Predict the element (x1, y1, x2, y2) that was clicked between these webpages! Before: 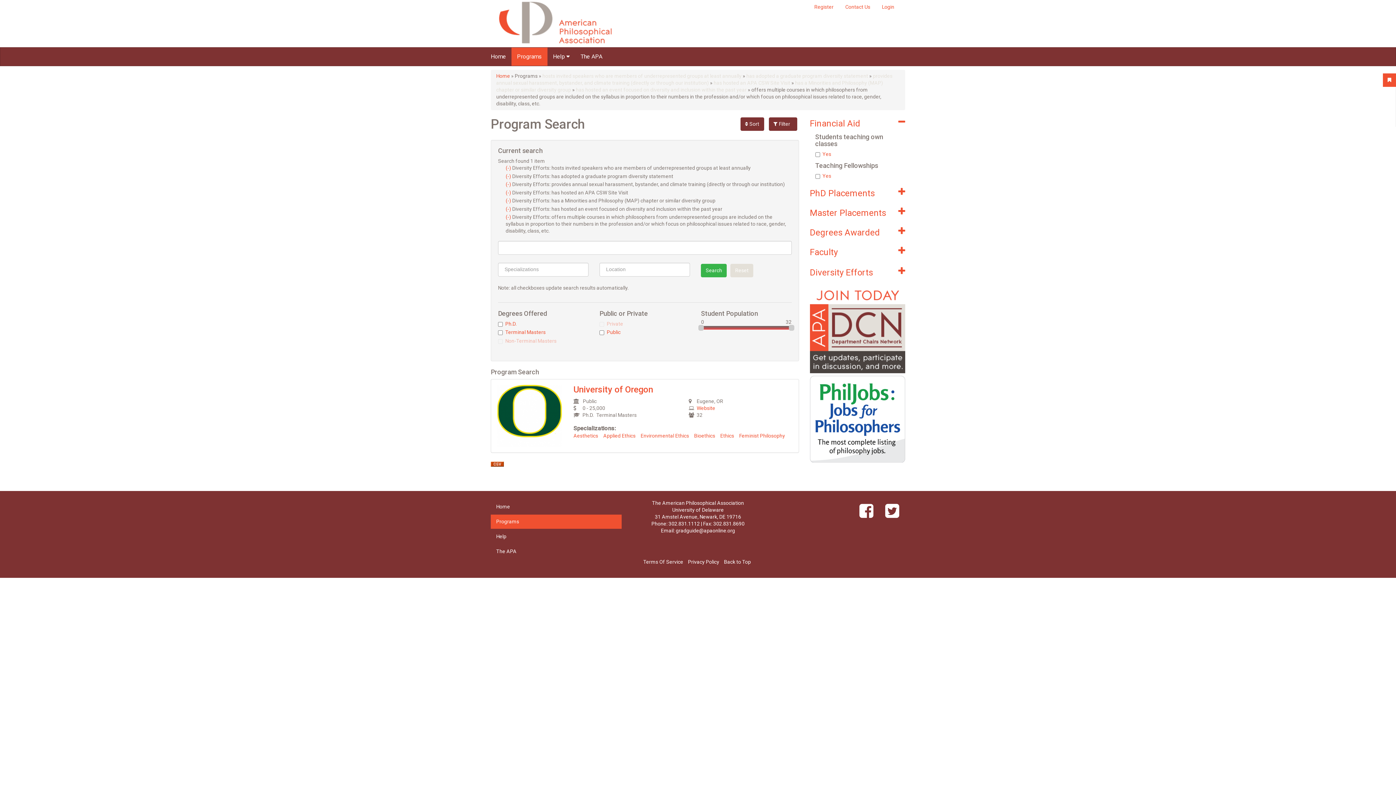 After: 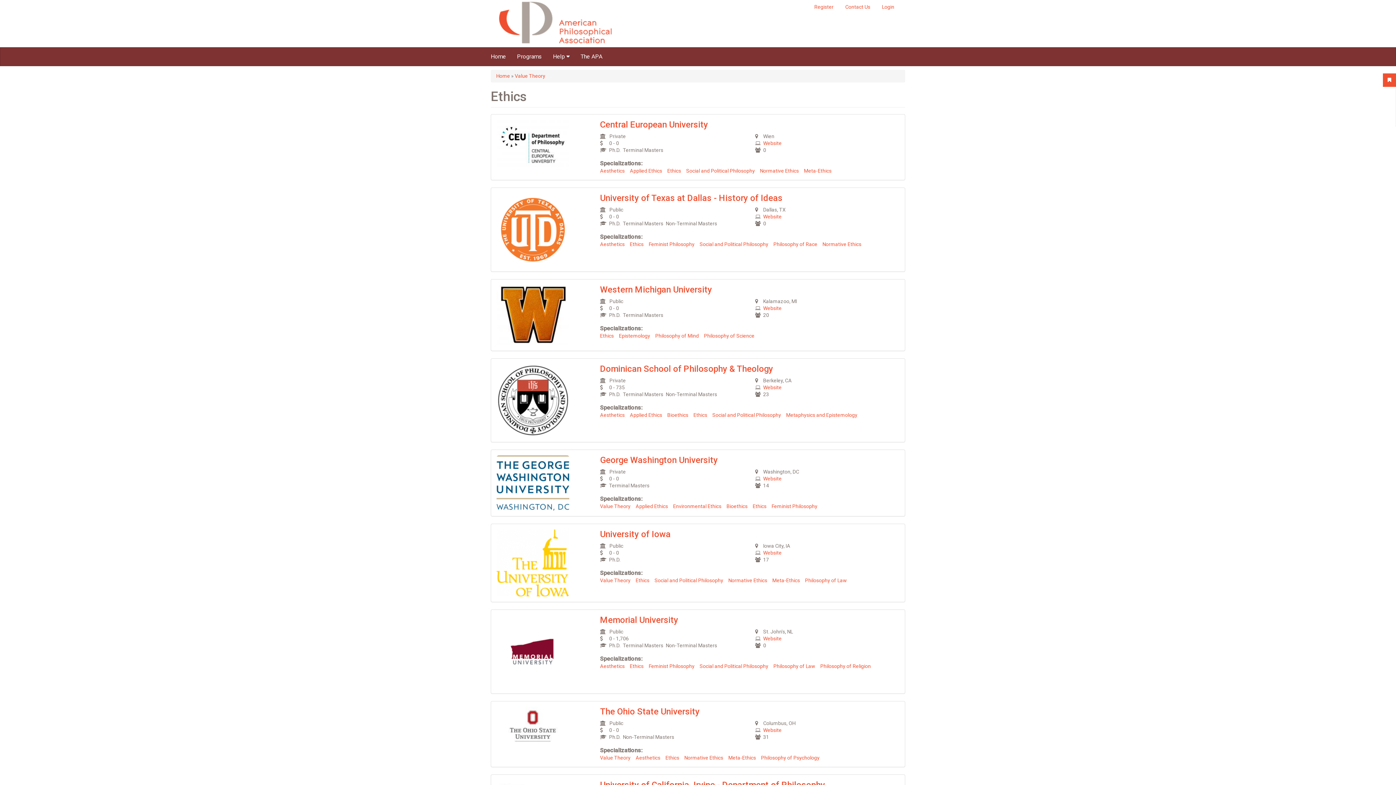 Action: bbox: (720, 433, 734, 438) label: Ethics